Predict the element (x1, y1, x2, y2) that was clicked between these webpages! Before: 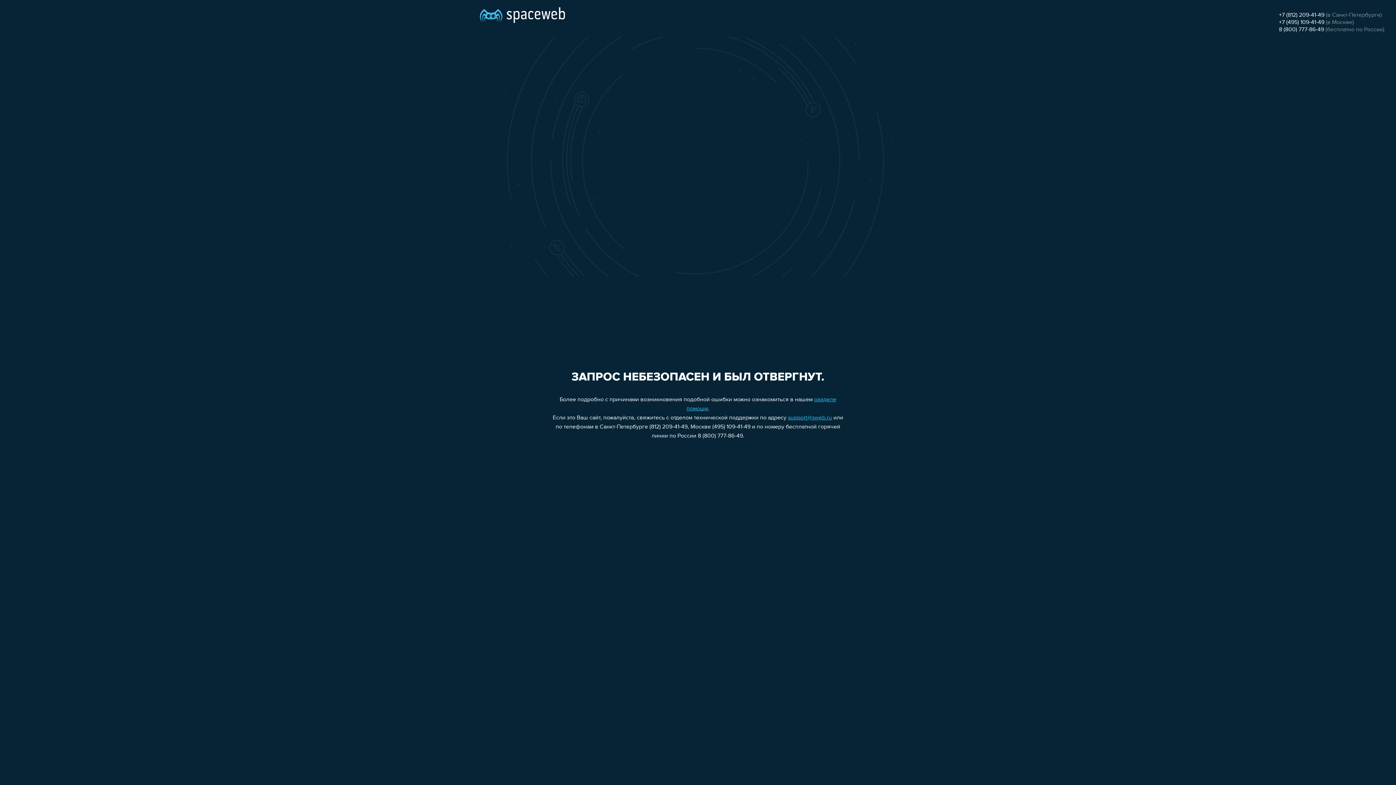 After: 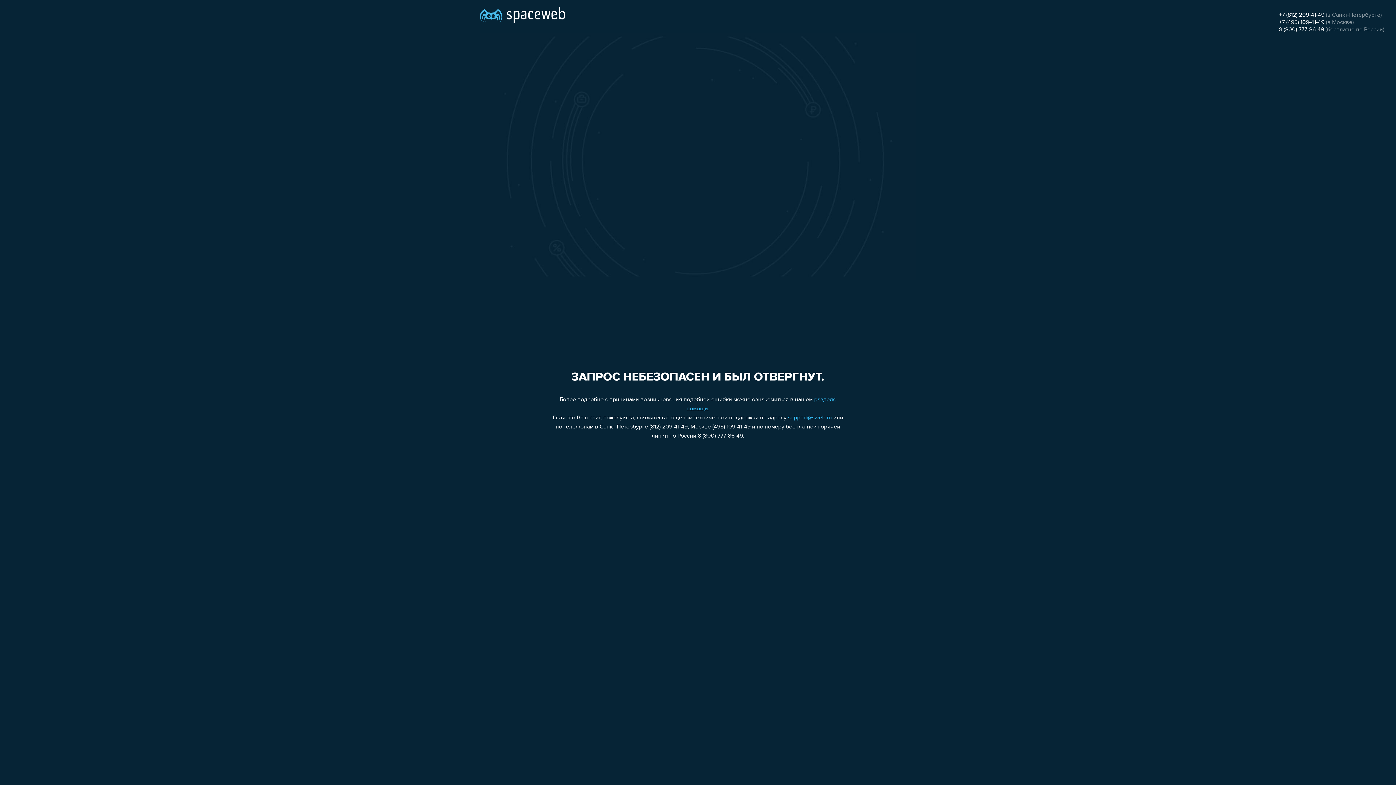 Action: label: +7 (495) 109-41-49 bbox: (1279, 19, 1324, 25)